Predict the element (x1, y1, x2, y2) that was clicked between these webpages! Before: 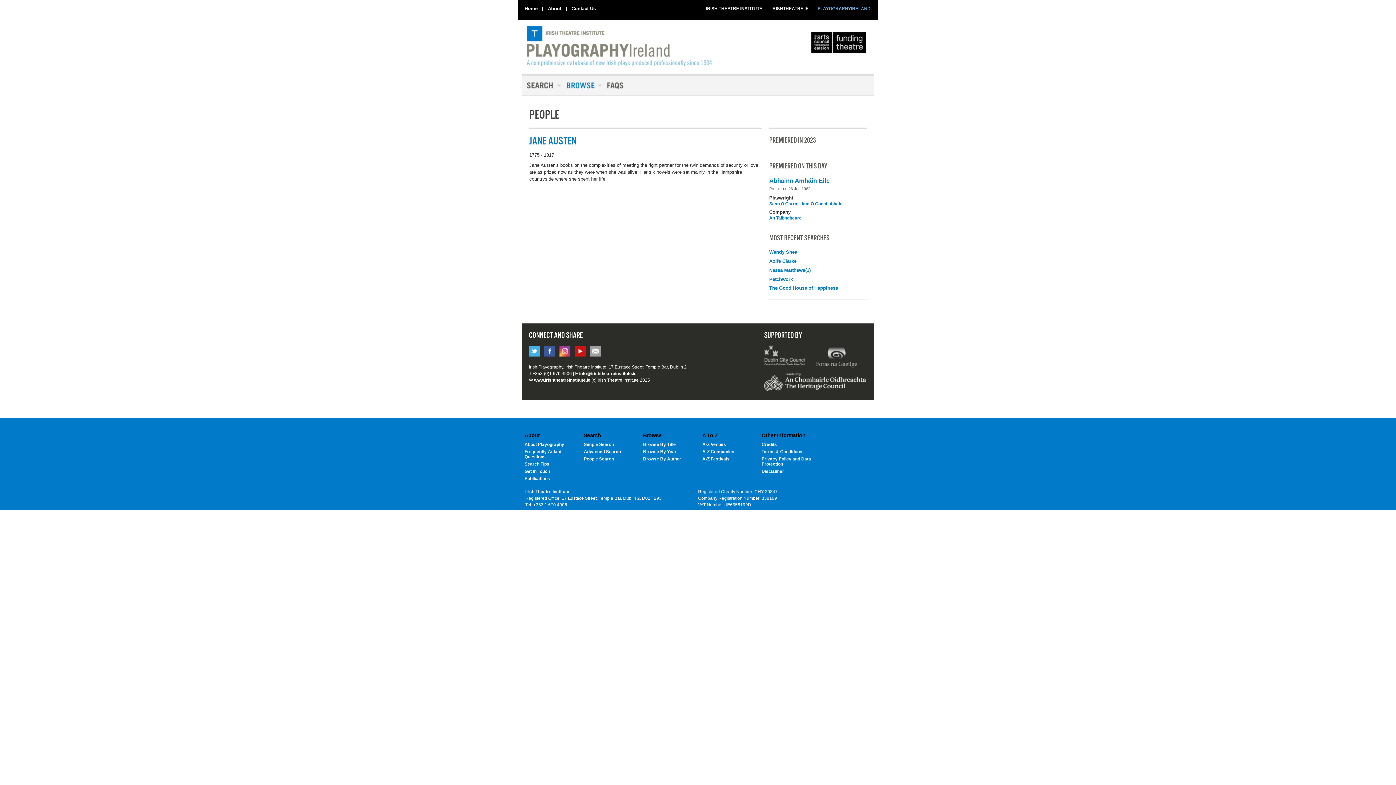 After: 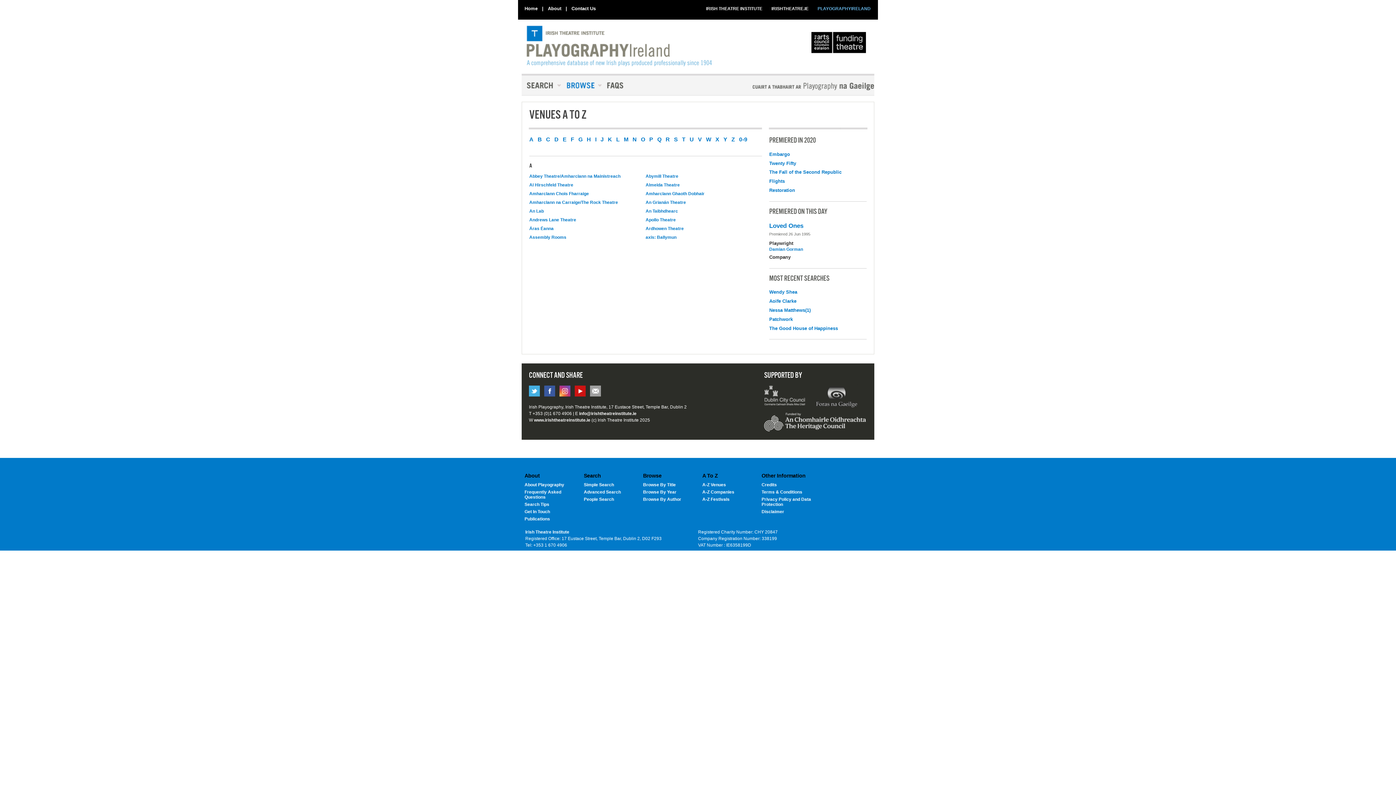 Action: bbox: (702, 442, 726, 447) label: A-Z Venues